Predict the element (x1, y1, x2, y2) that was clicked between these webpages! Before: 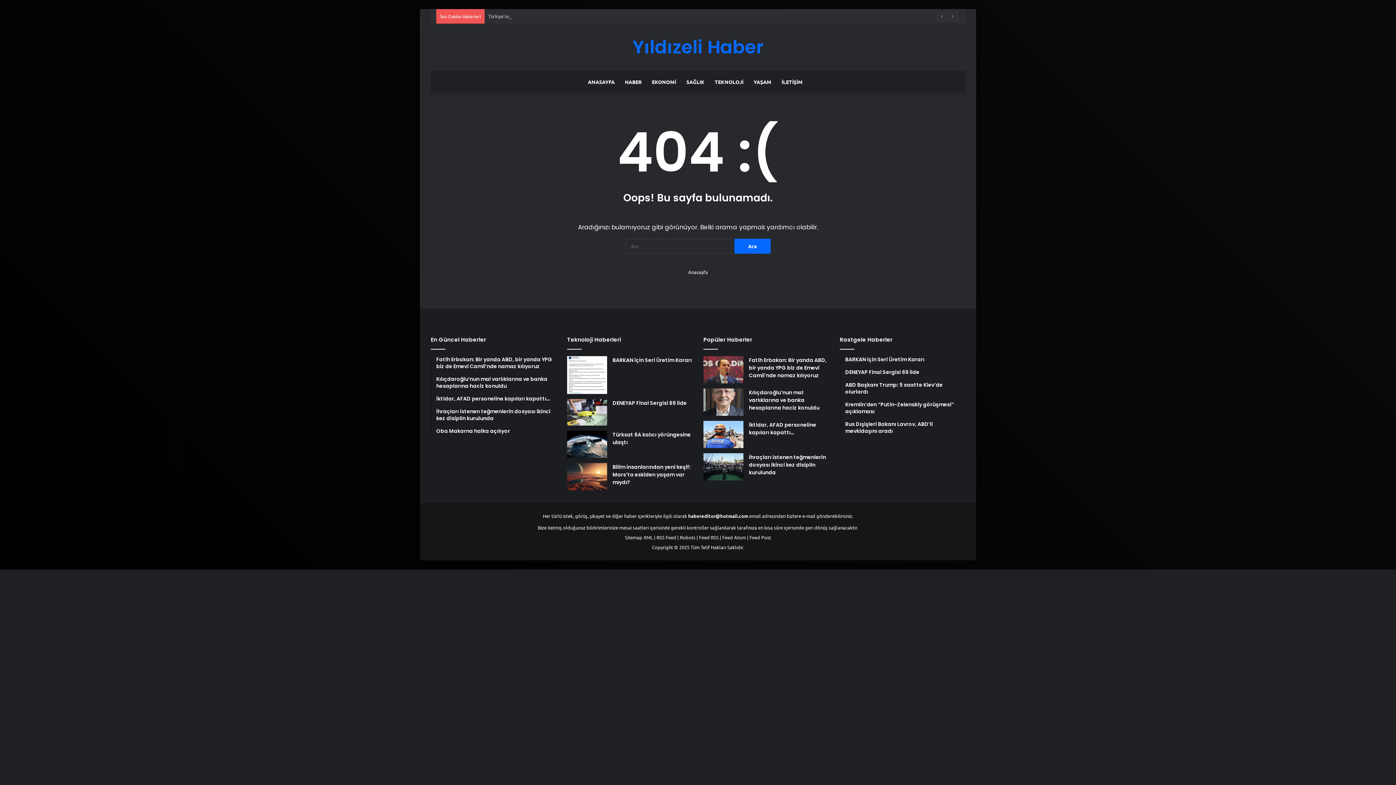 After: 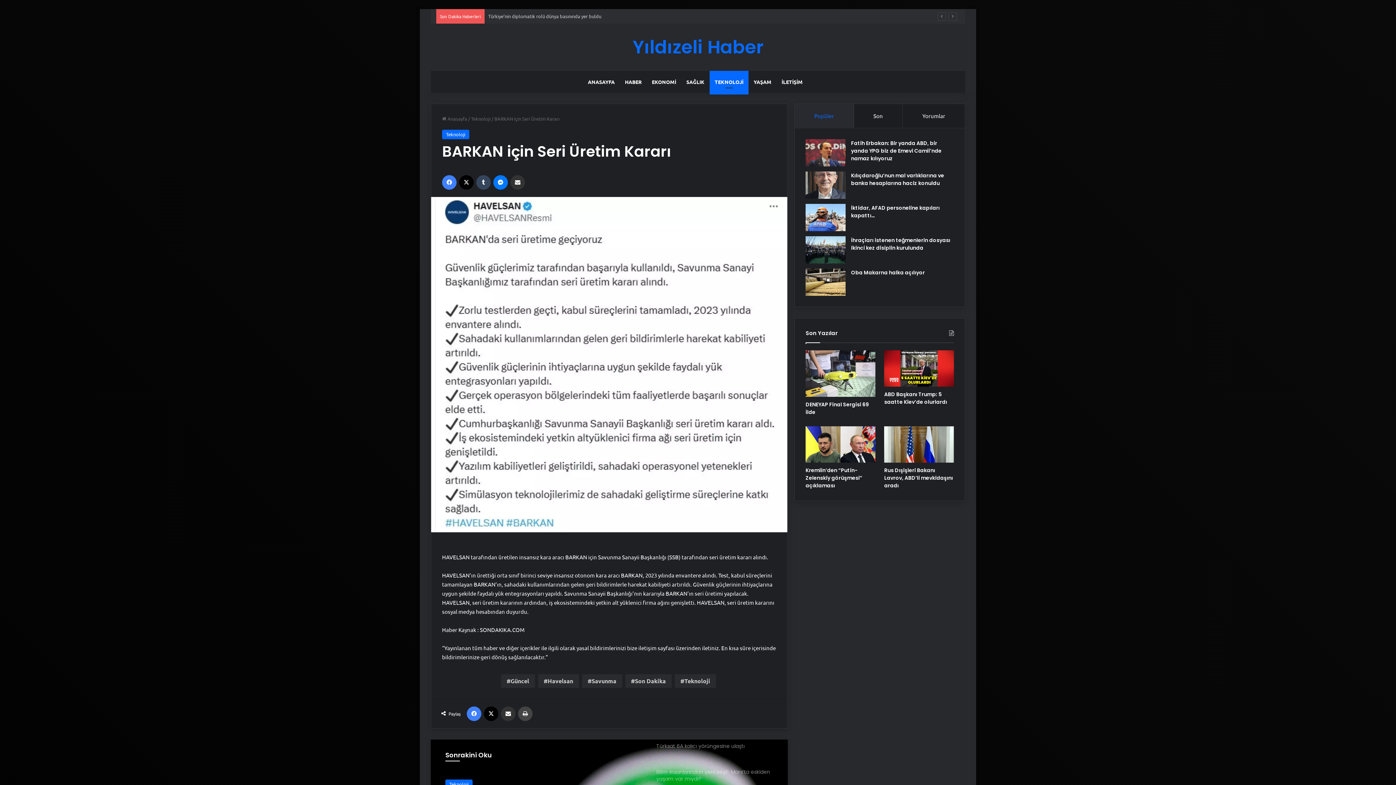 Action: bbox: (845, 356, 965, 363) label: BARKAN için Seri Üretim Kararı